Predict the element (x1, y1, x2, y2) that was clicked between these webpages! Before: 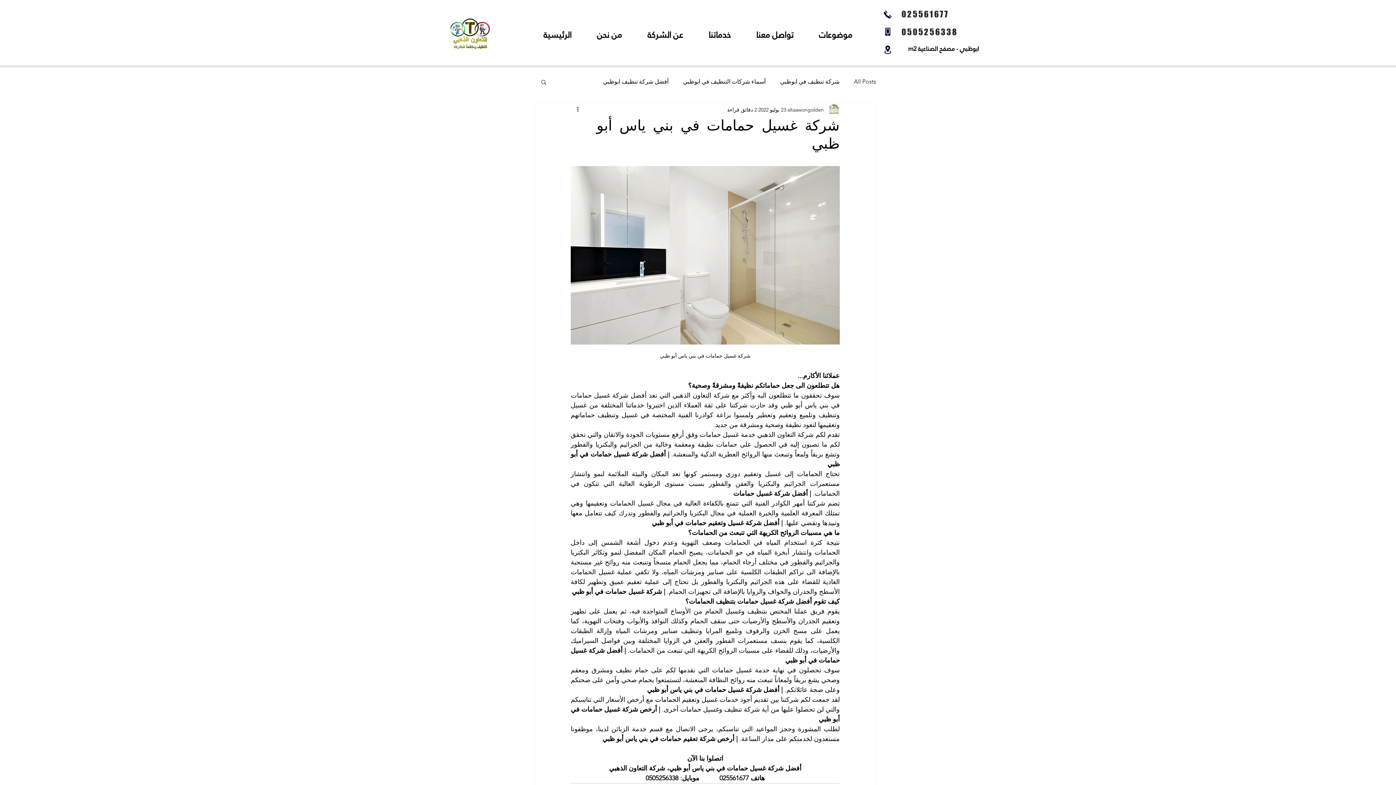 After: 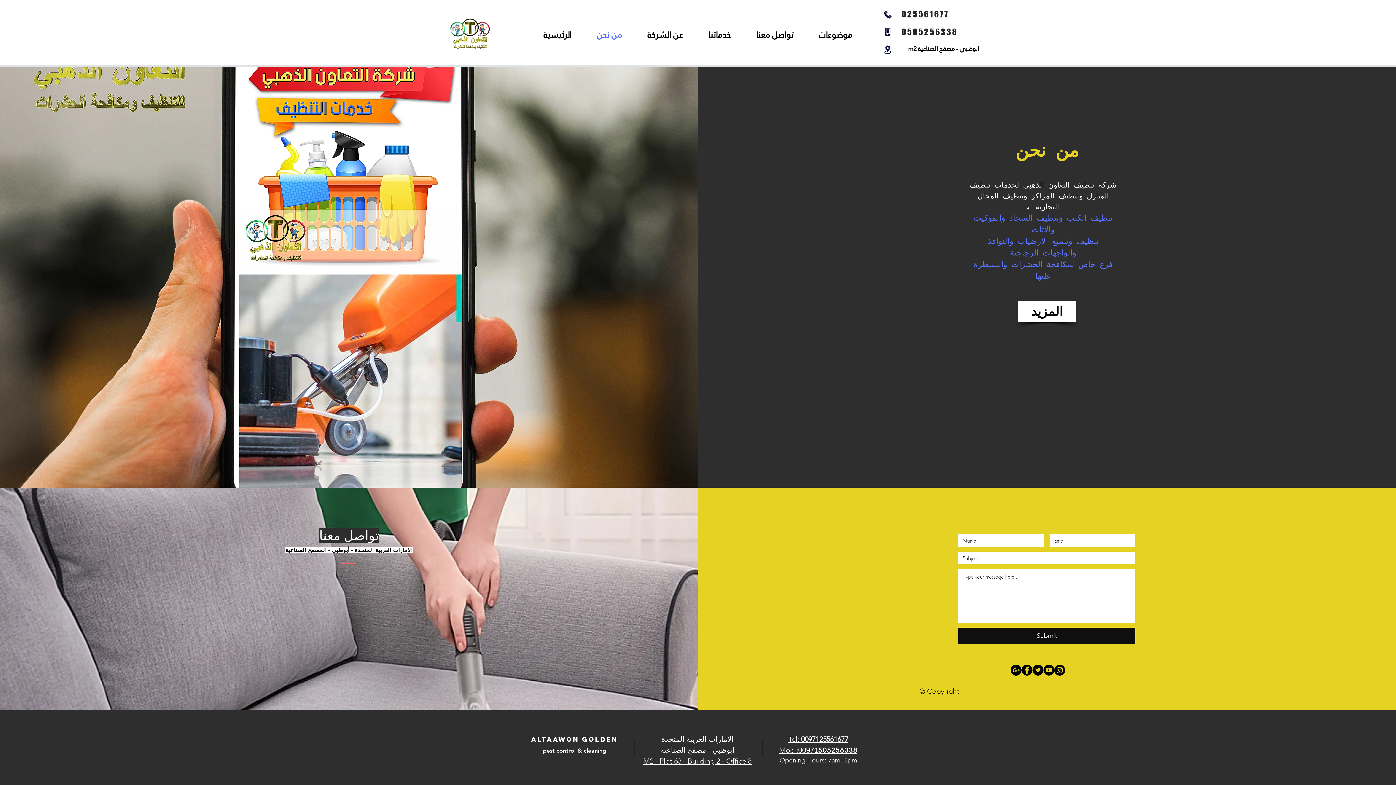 Action: bbox: (584, 27, 634, 42) label: من نحن